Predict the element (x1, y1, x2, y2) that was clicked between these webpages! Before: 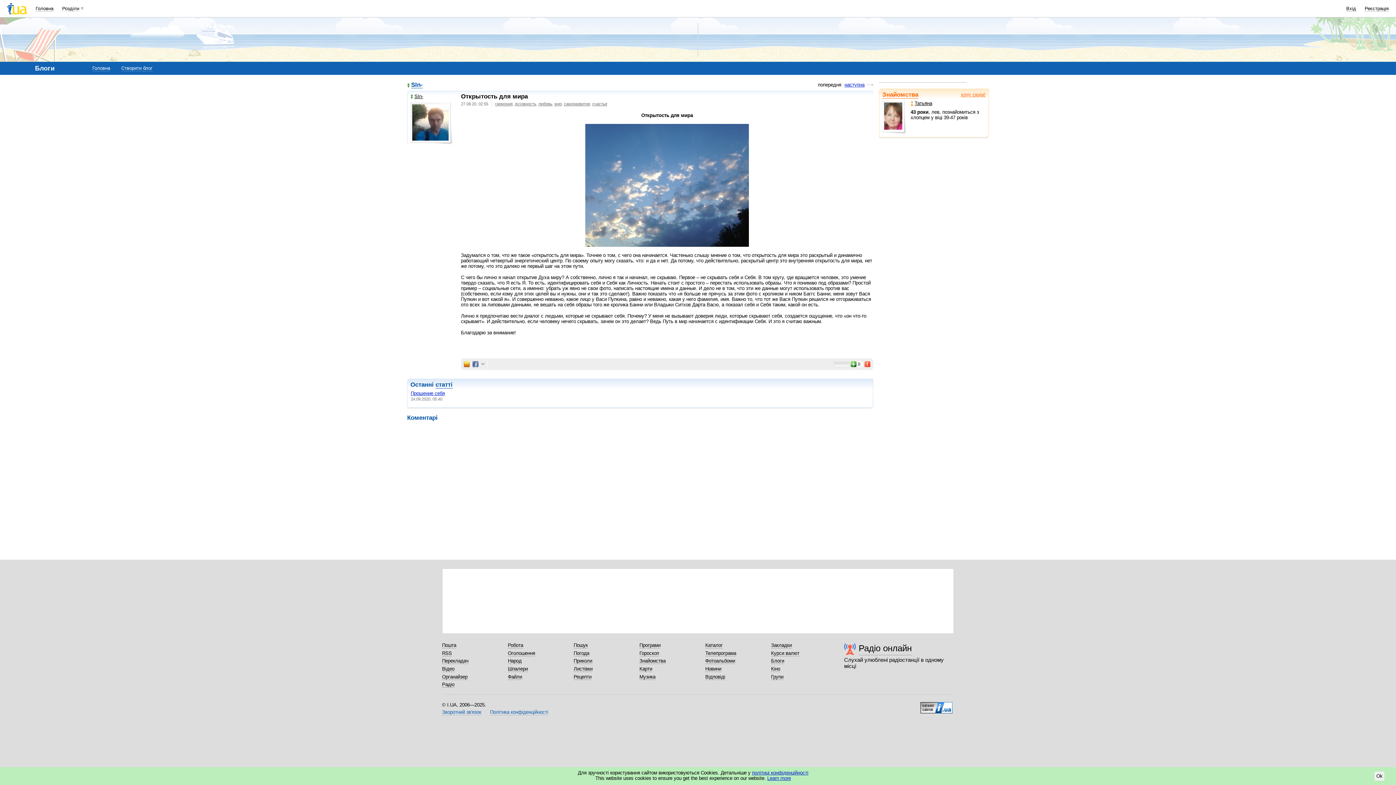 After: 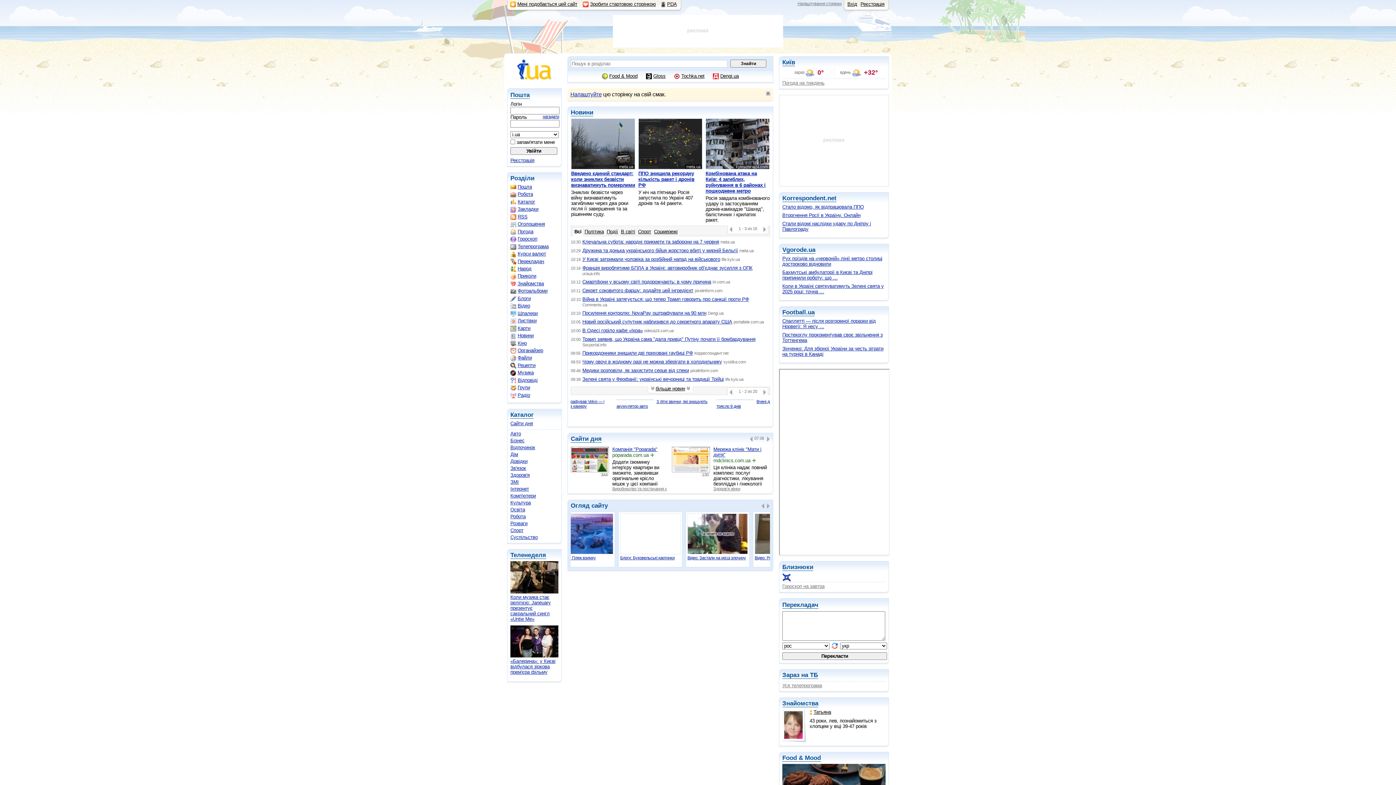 Action: bbox: (7, 2, 26, 14)